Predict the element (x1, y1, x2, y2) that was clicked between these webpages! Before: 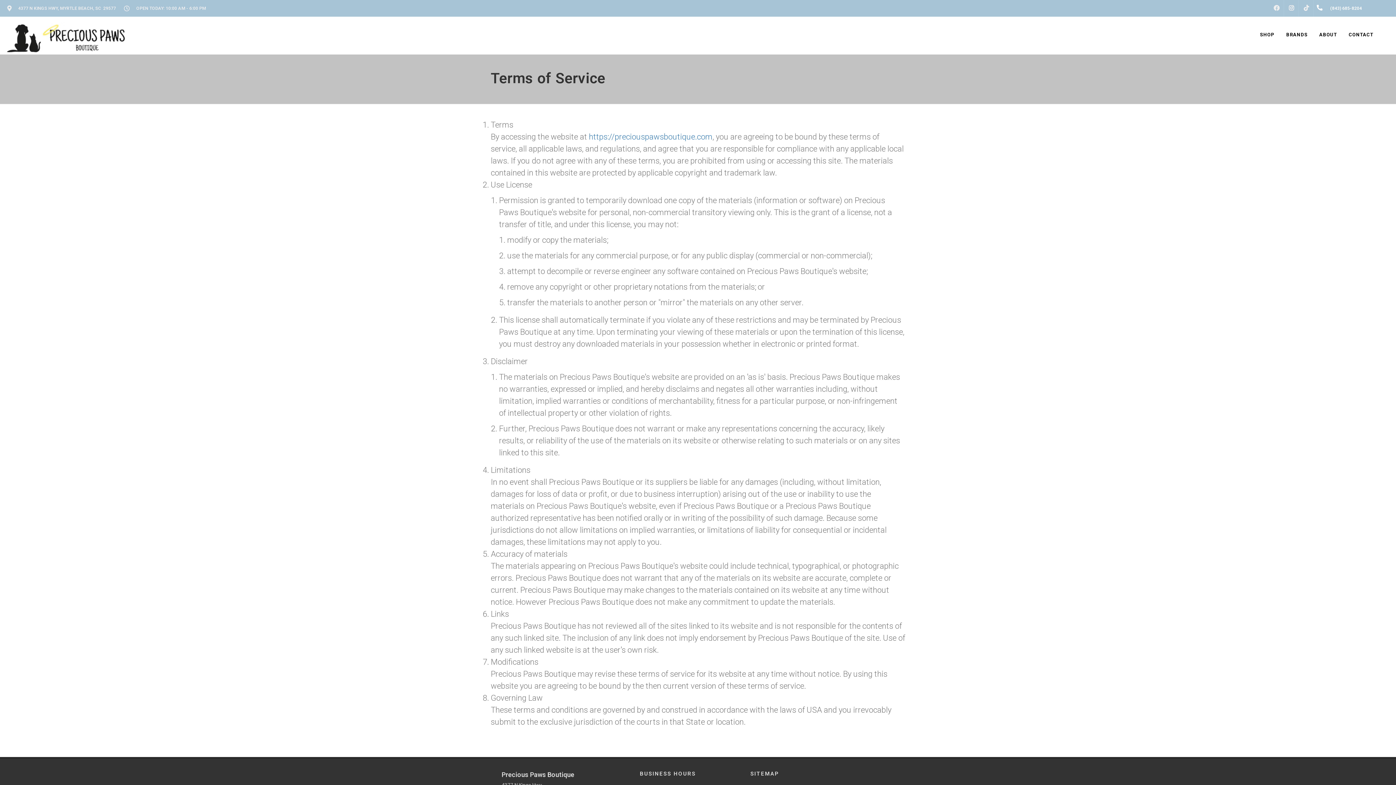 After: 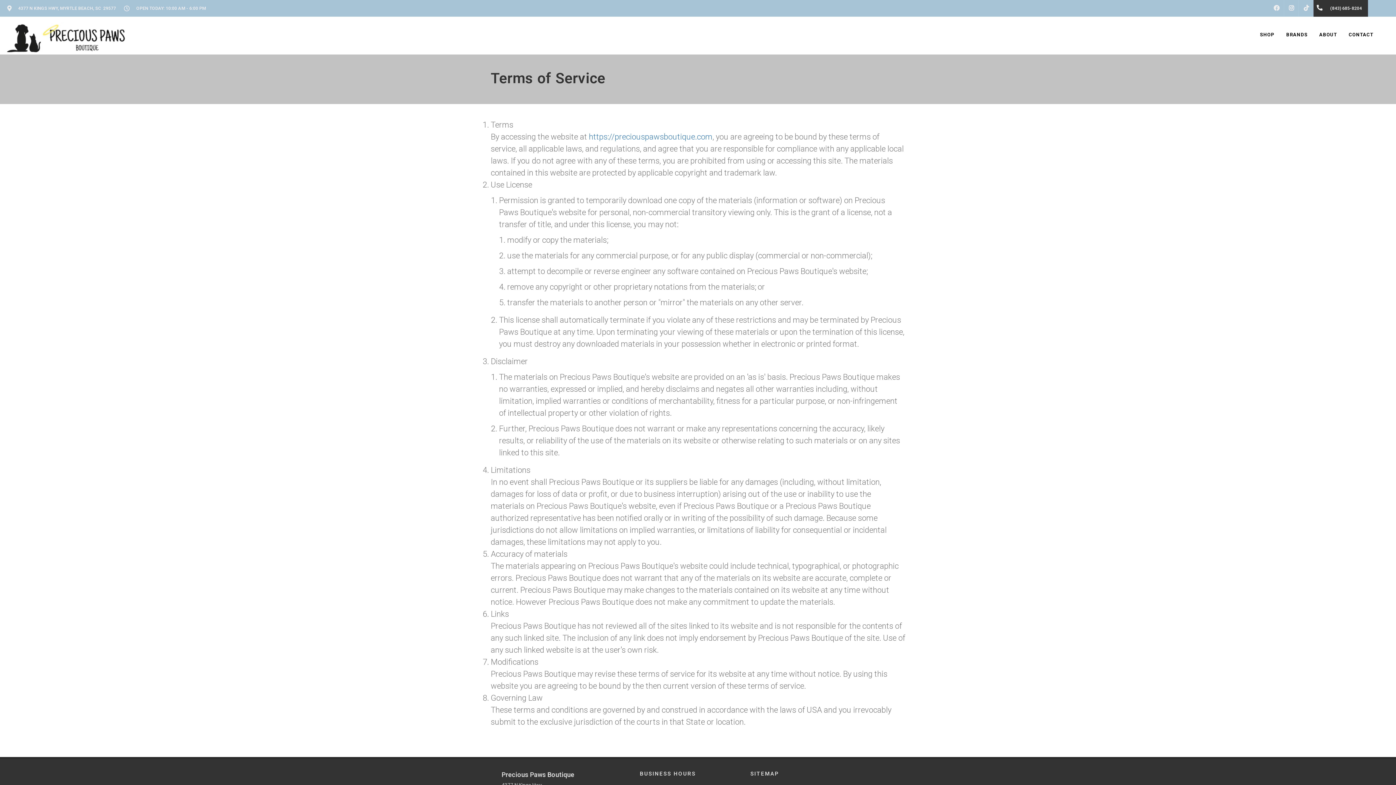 Action: label:  (843) 685-8204 bbox: (1314, 0, 1368, 16)